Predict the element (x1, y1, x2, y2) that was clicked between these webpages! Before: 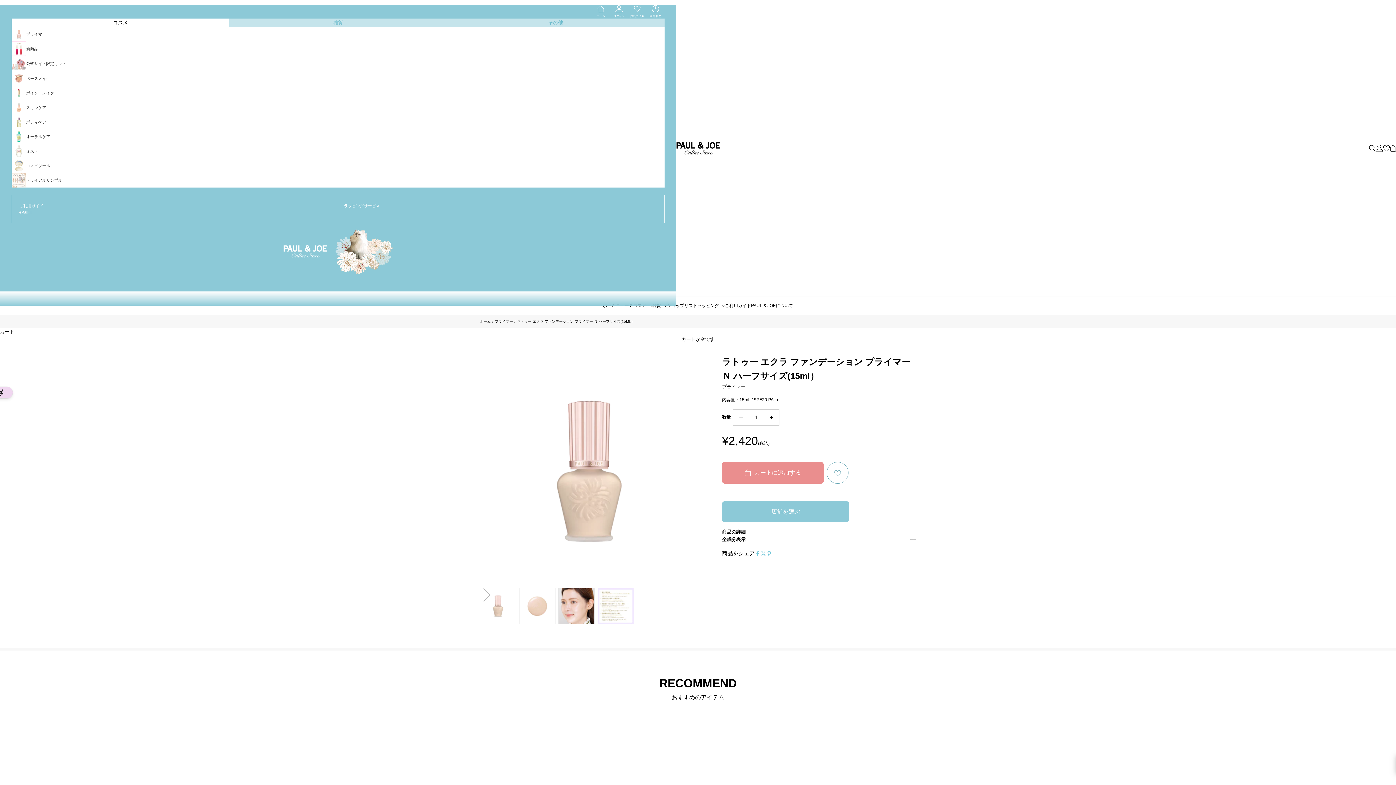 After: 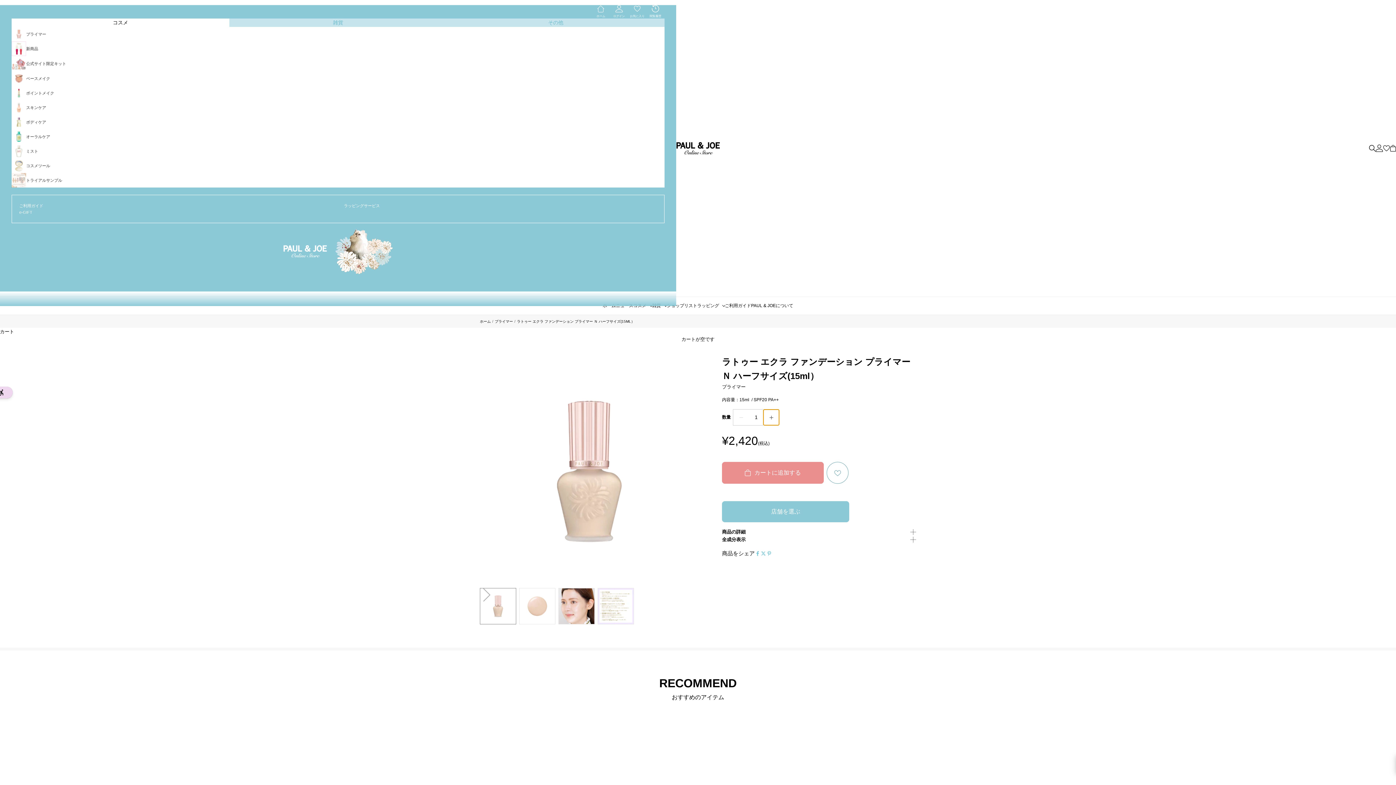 Action: label: 数量を減らす bbox: (763, 409, 779, 425)